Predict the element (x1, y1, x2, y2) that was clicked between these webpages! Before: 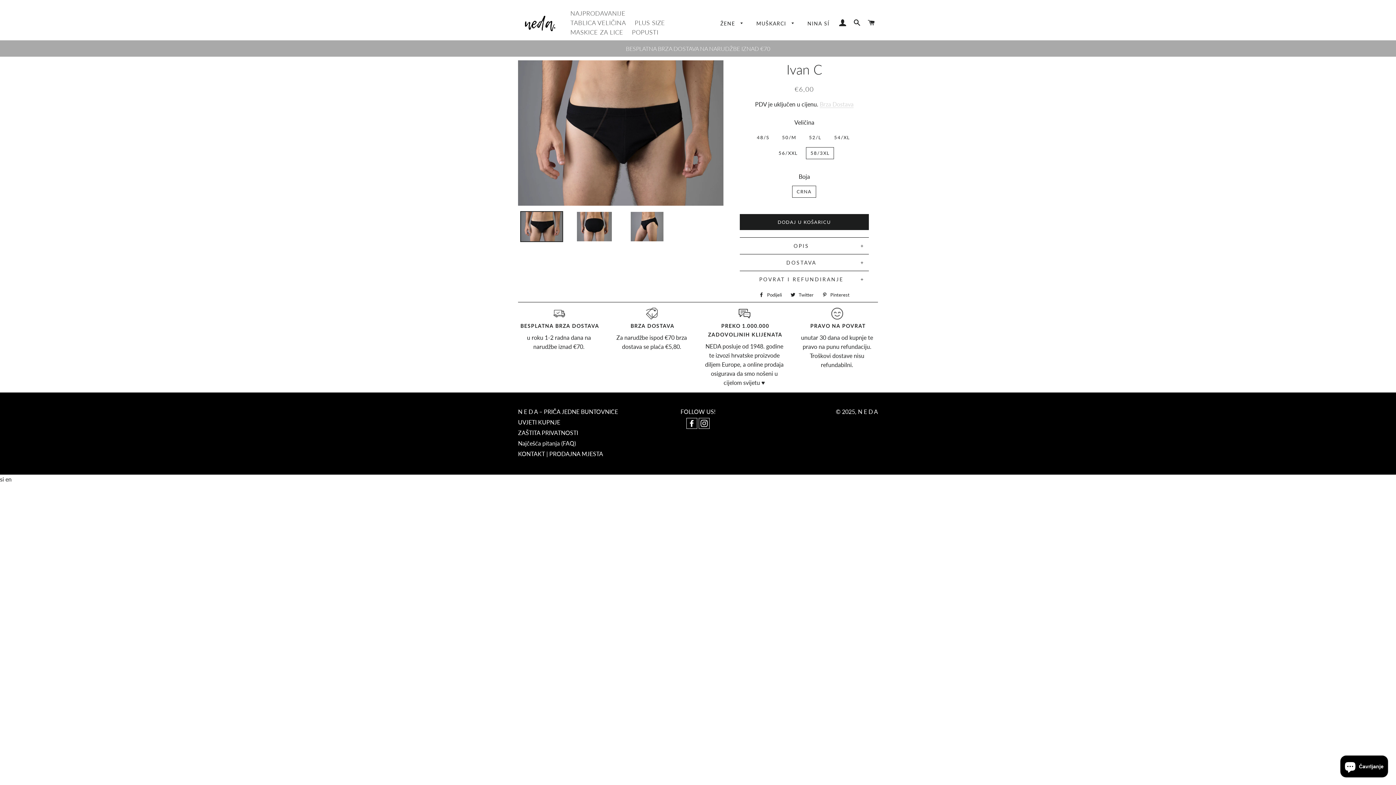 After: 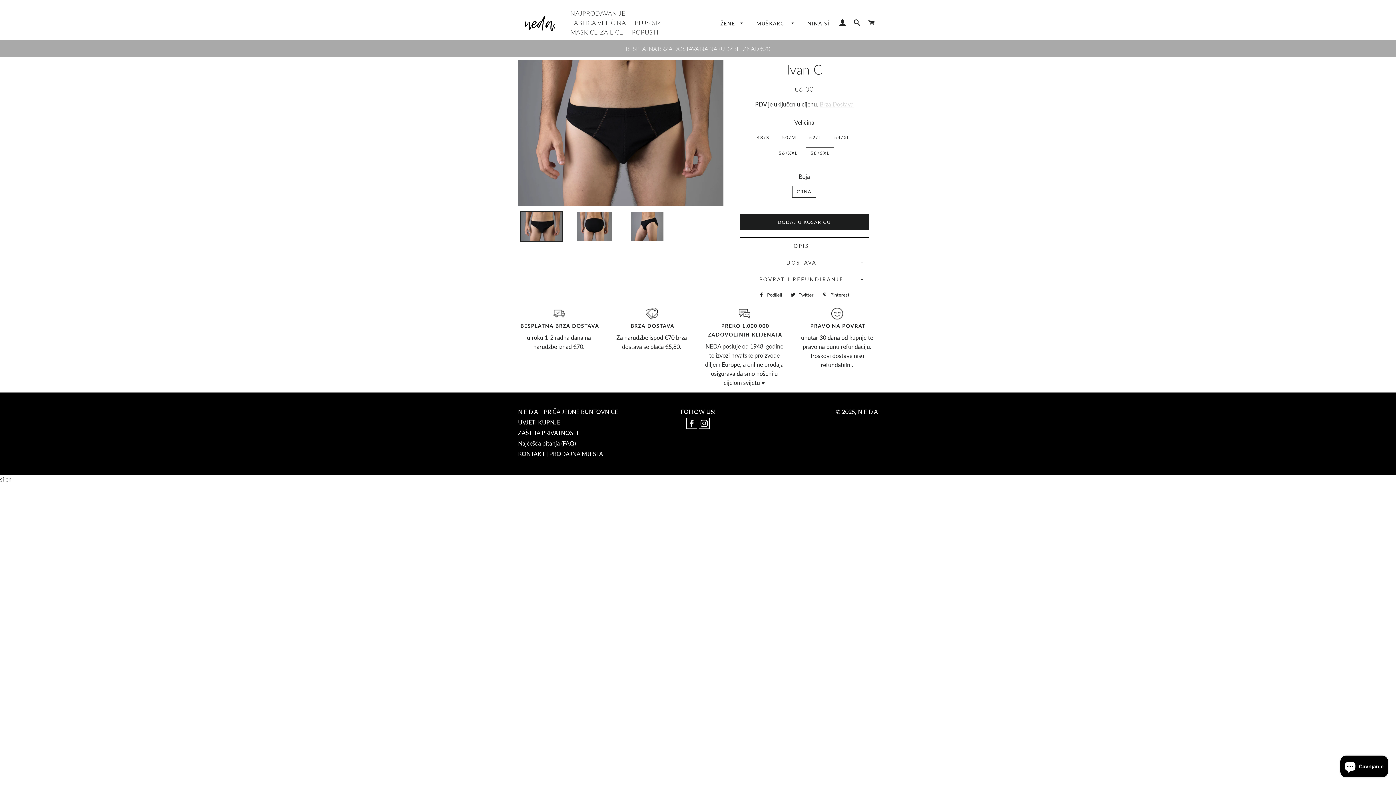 Action: bbox: (518, 211, 565, 242)